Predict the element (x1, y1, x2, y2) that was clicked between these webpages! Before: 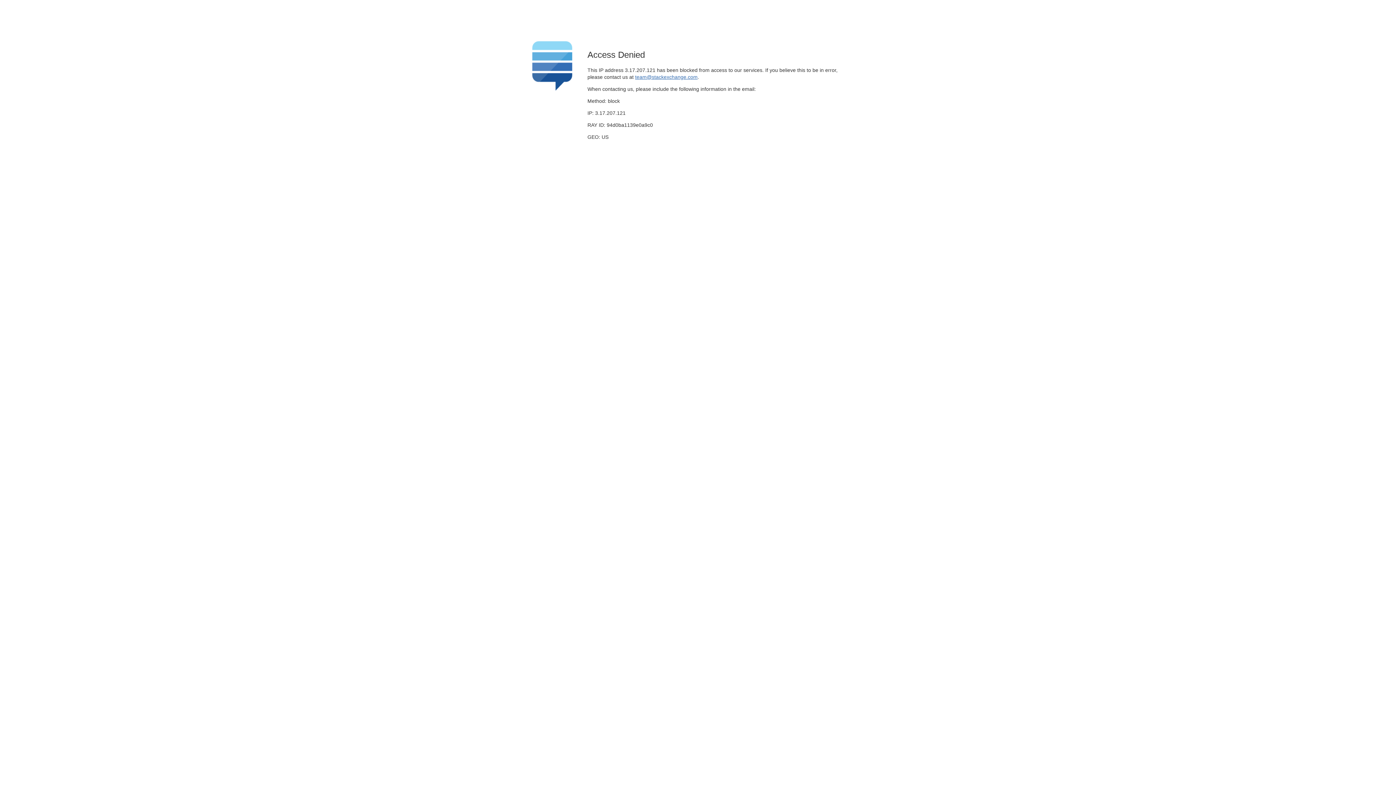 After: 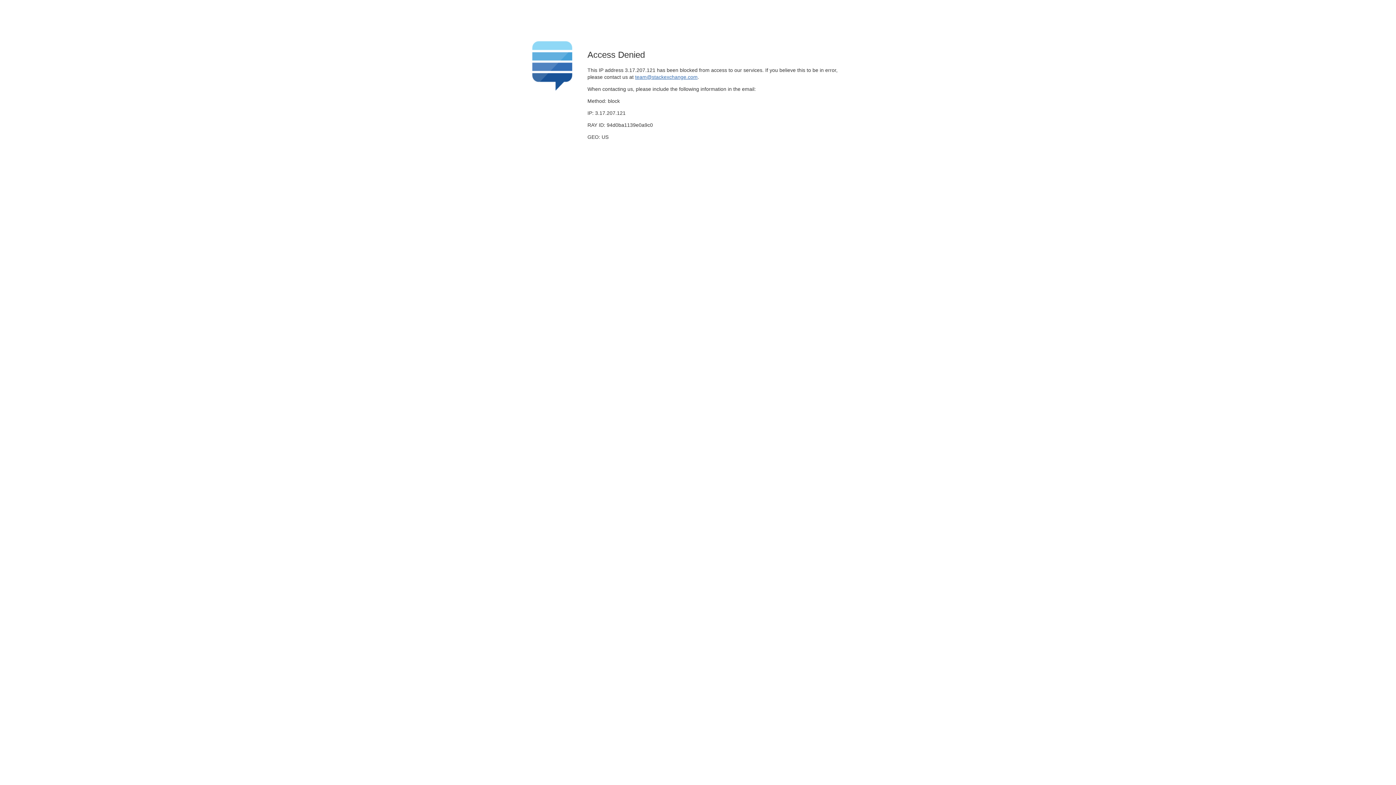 Action: bbox: (635, 74, 697, 79) label: team@stackexchange.com